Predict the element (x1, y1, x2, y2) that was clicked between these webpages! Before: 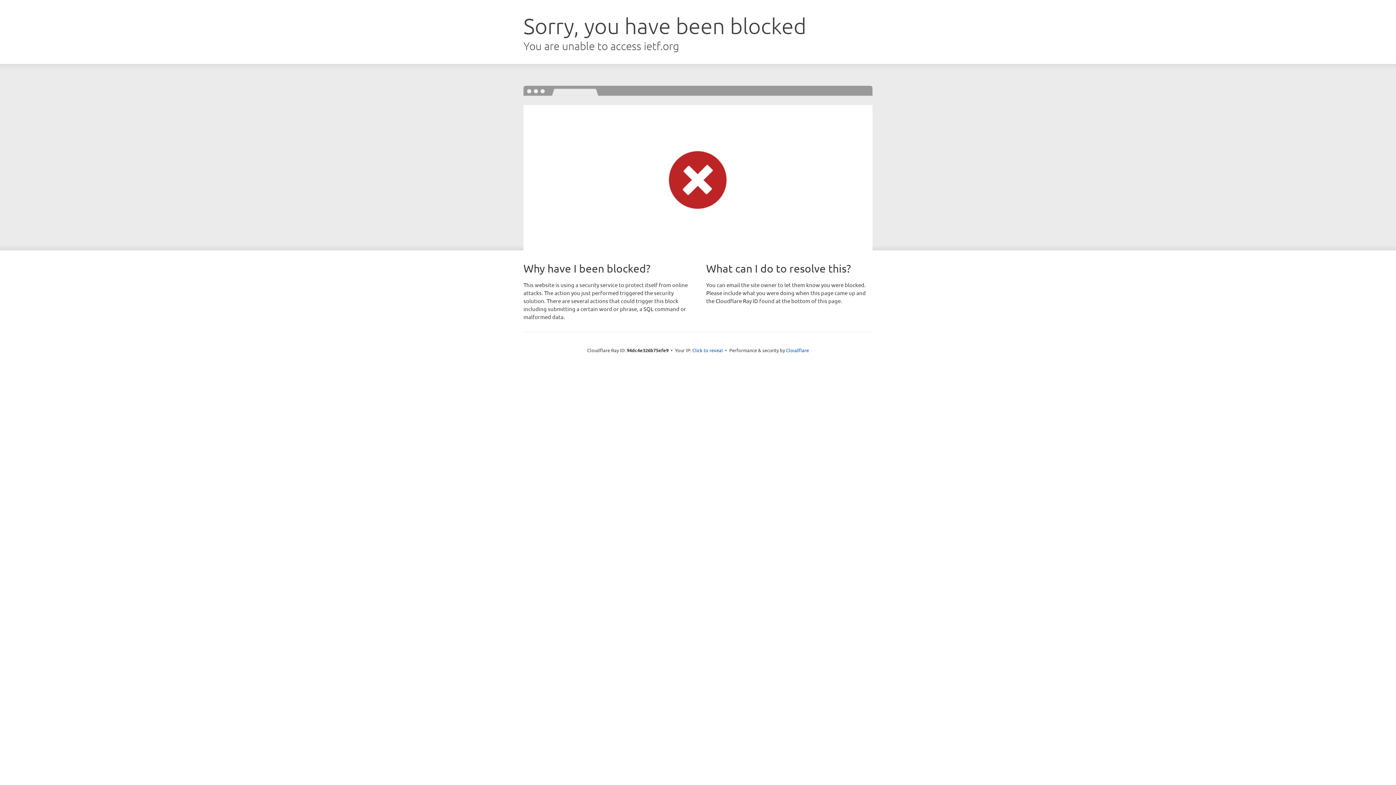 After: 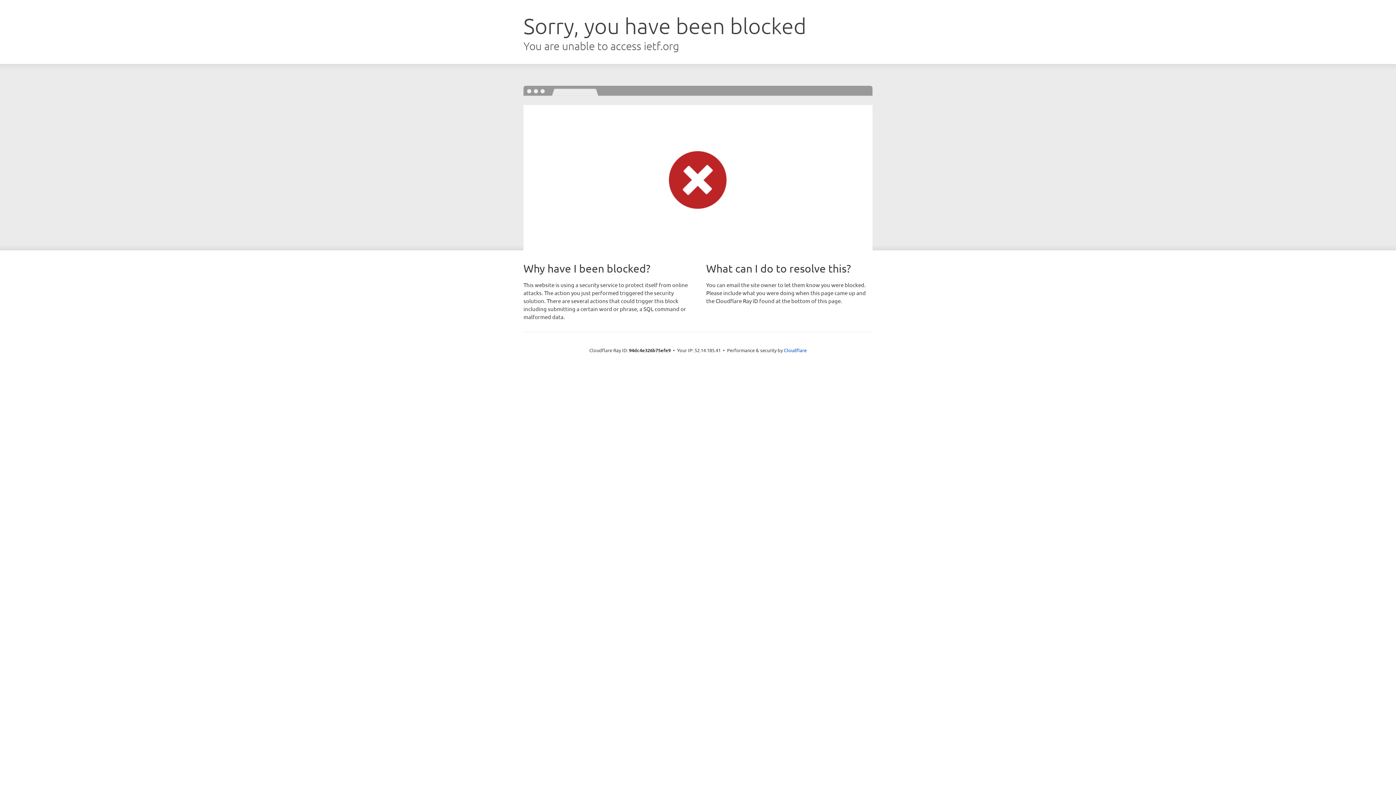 Action: label: Click to reveal bbox: (692, 346, 723, 353)